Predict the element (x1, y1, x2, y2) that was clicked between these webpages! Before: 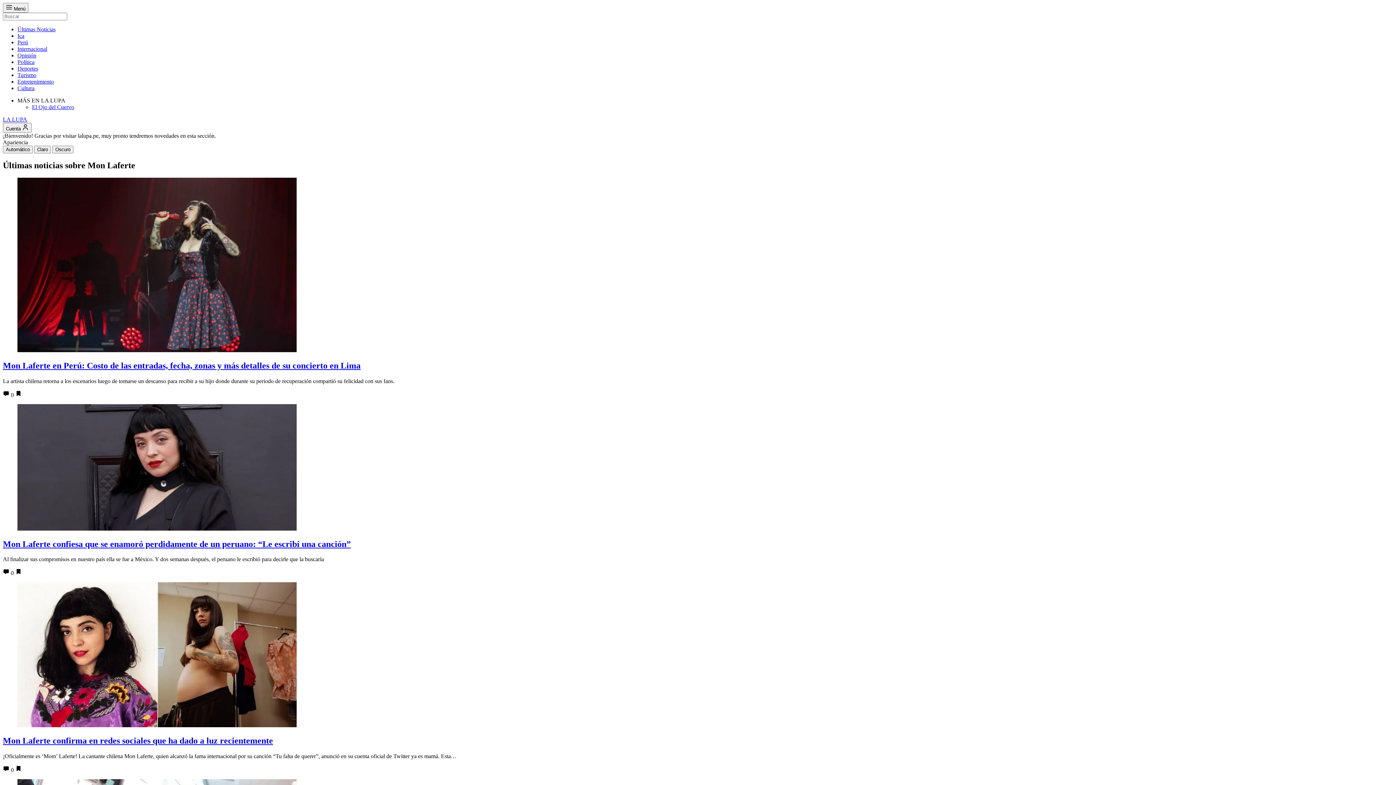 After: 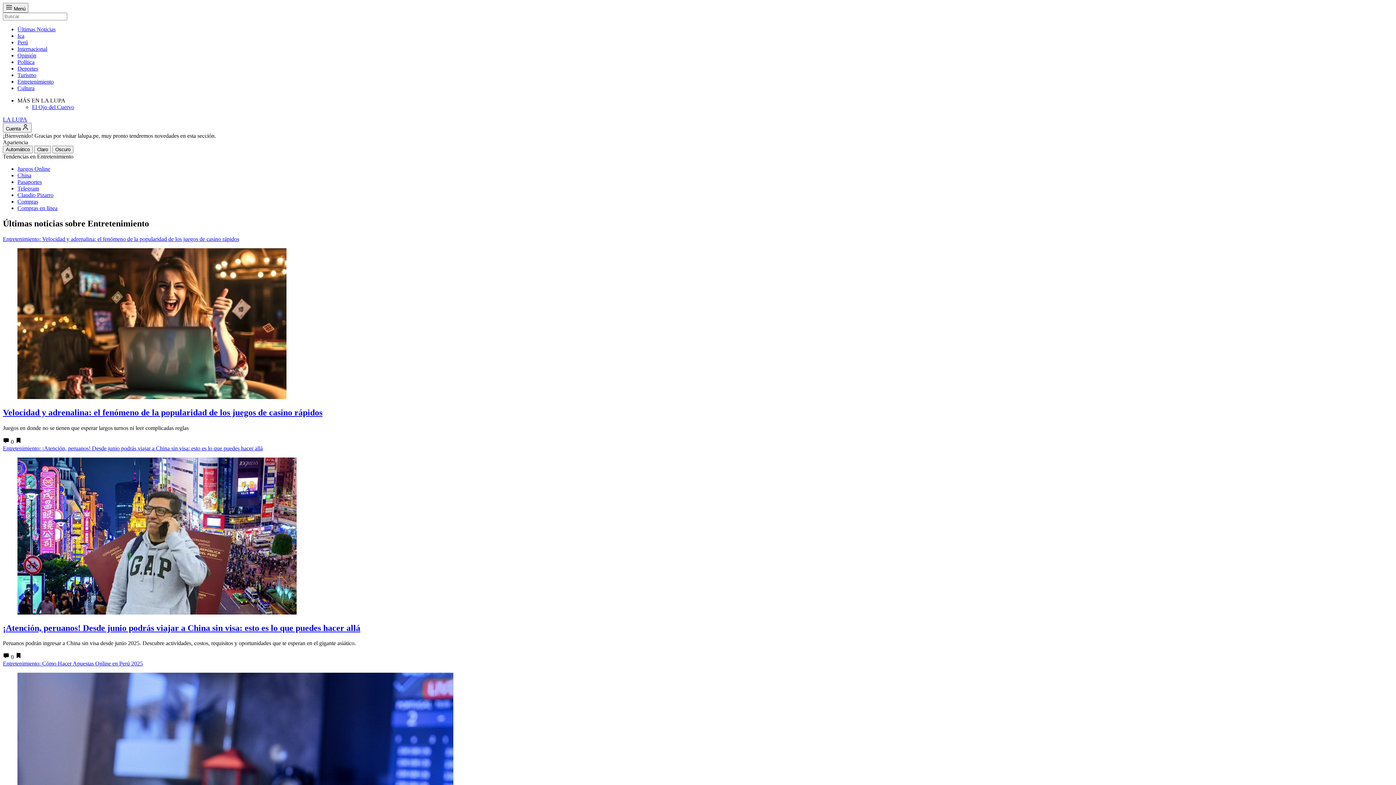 Action: label: Entretenimiento bbox: (17, 78, 53, 84)